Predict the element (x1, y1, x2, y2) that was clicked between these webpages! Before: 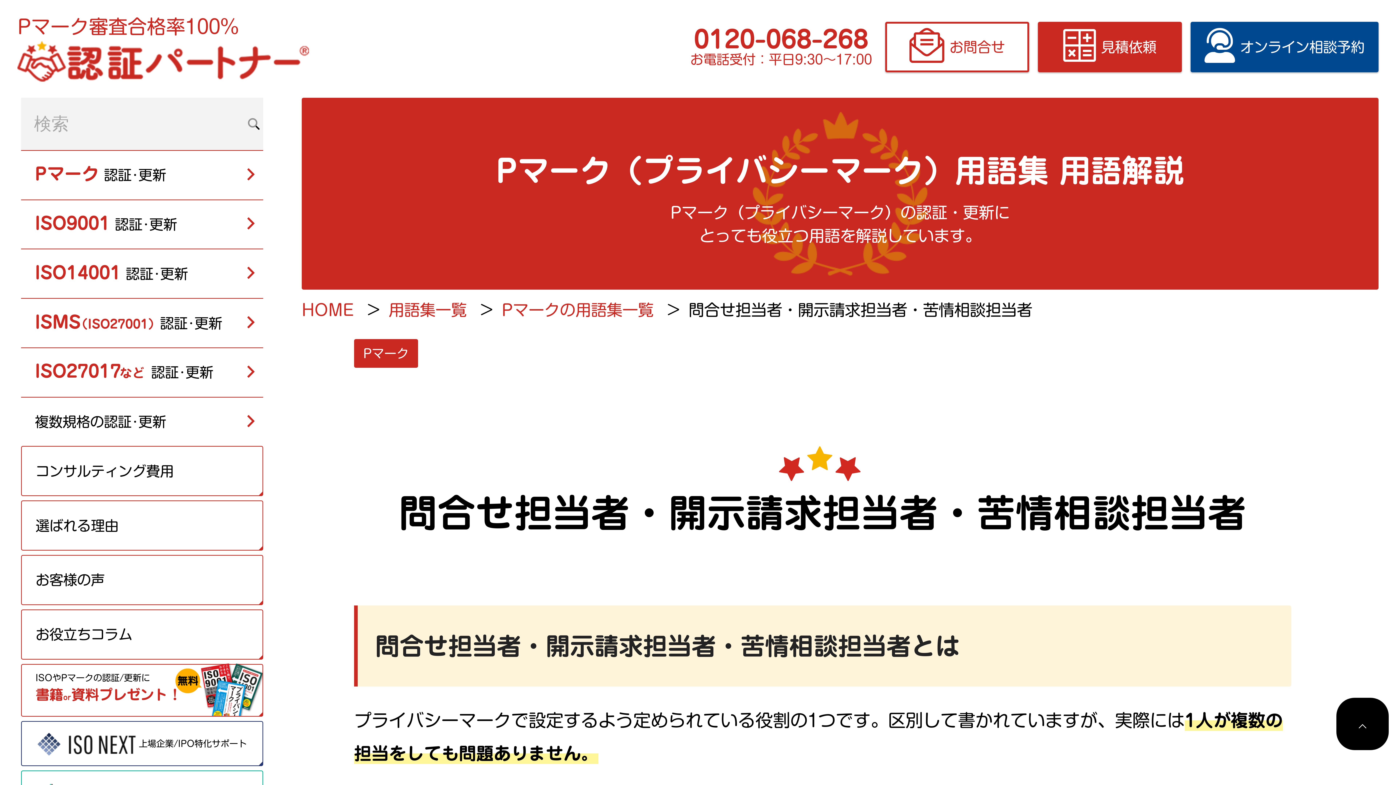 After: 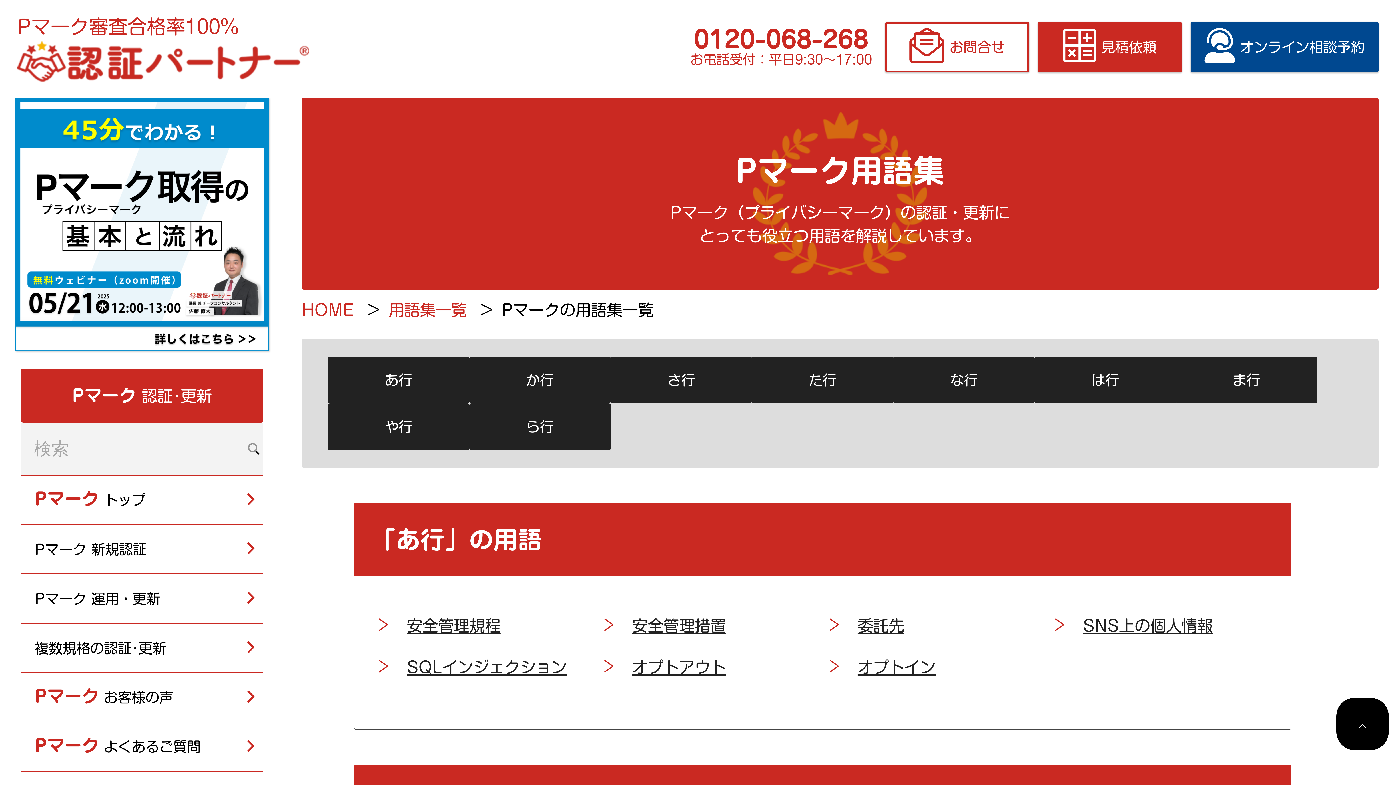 Action: label: Pマーク bbox: (354, 339, 418, 367)